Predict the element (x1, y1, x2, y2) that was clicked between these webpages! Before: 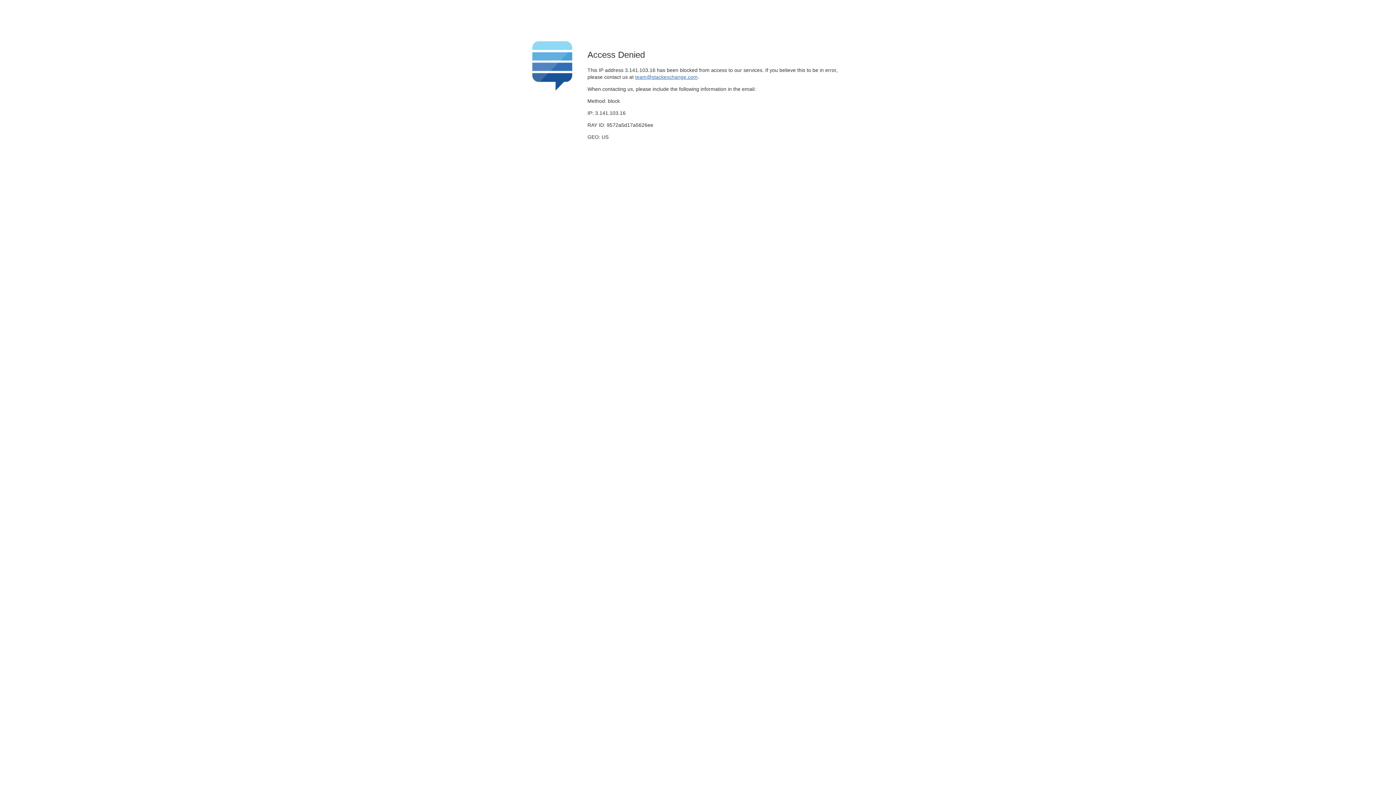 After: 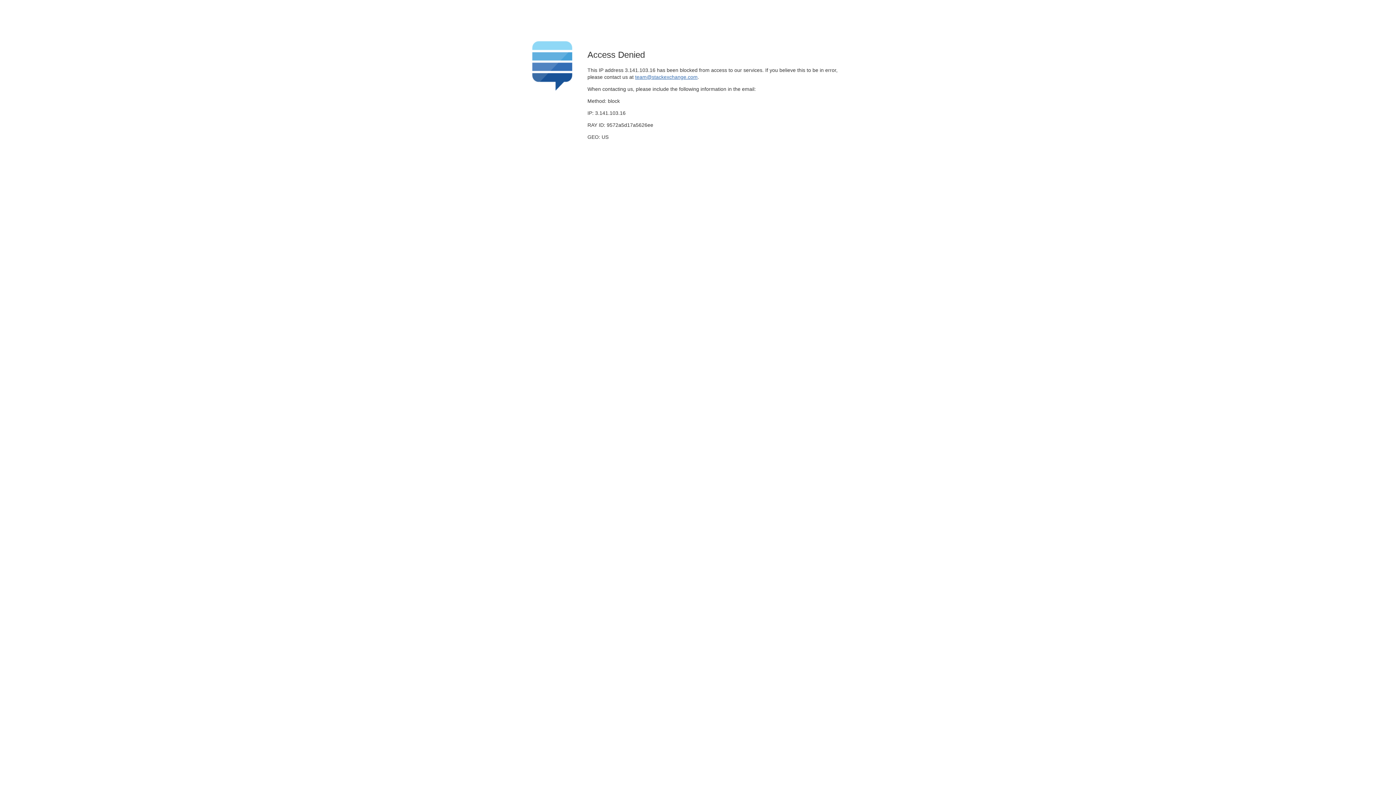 Action: label: team@stackexchange.com bbox: (635, 74, 697, 79)